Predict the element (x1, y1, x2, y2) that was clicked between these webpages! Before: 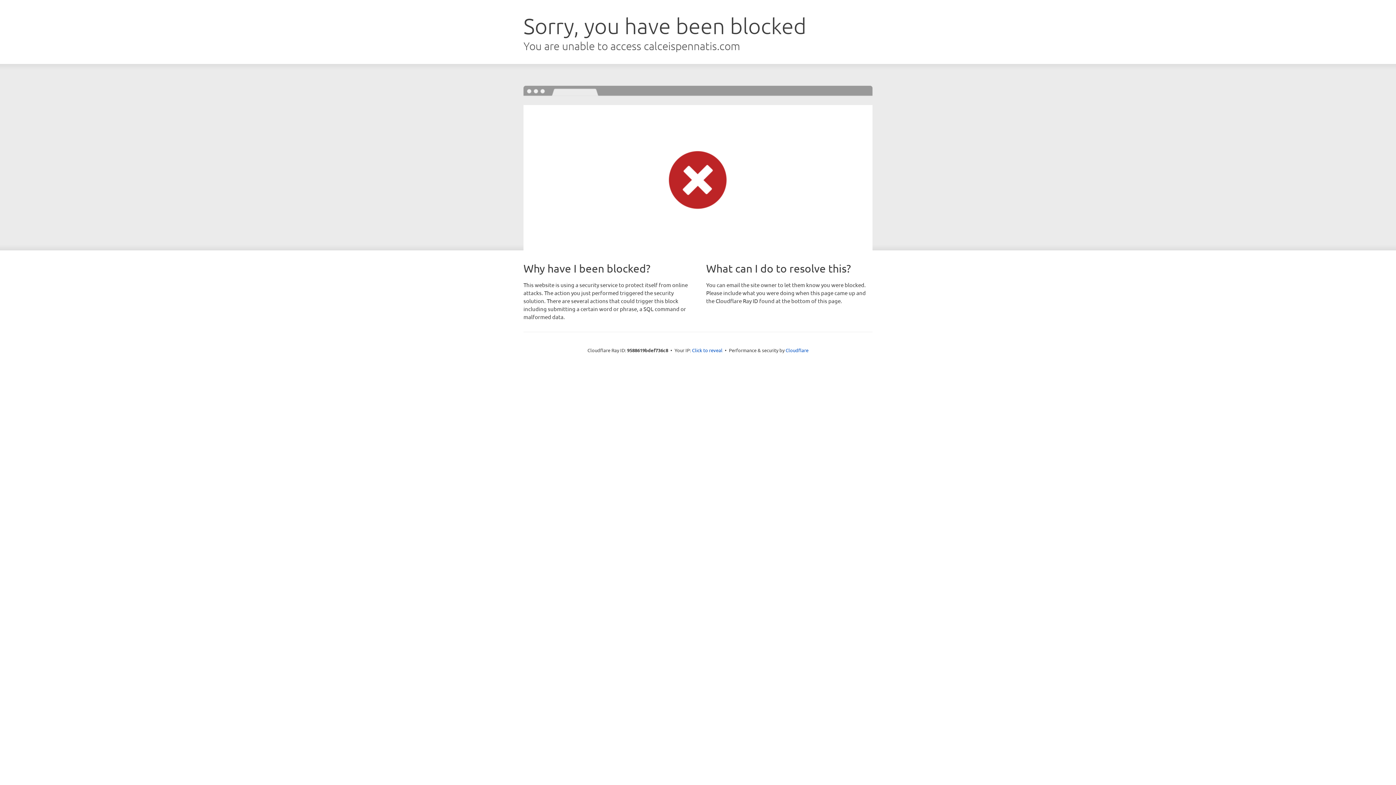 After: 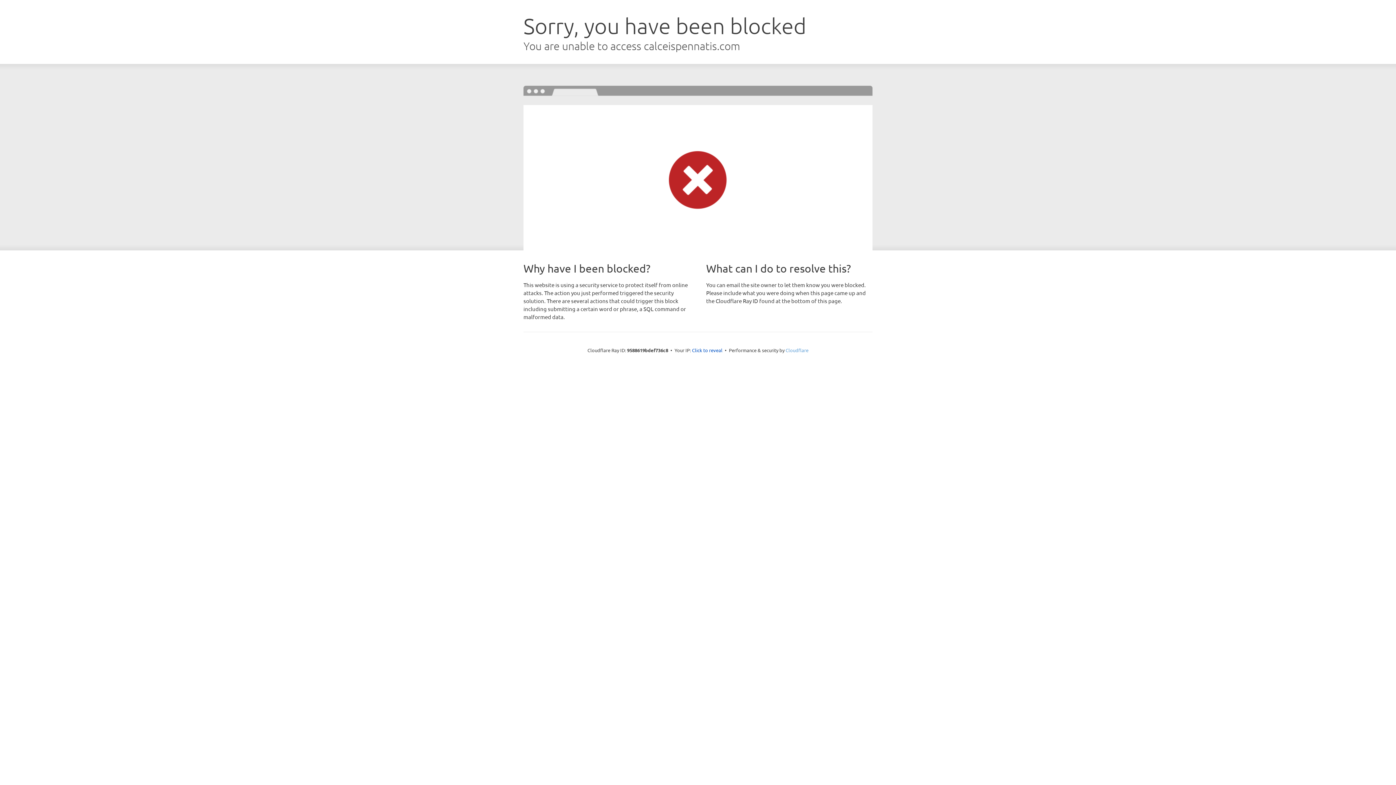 Action: label: Cloudflare bbox: (785, 347, 808, 353)